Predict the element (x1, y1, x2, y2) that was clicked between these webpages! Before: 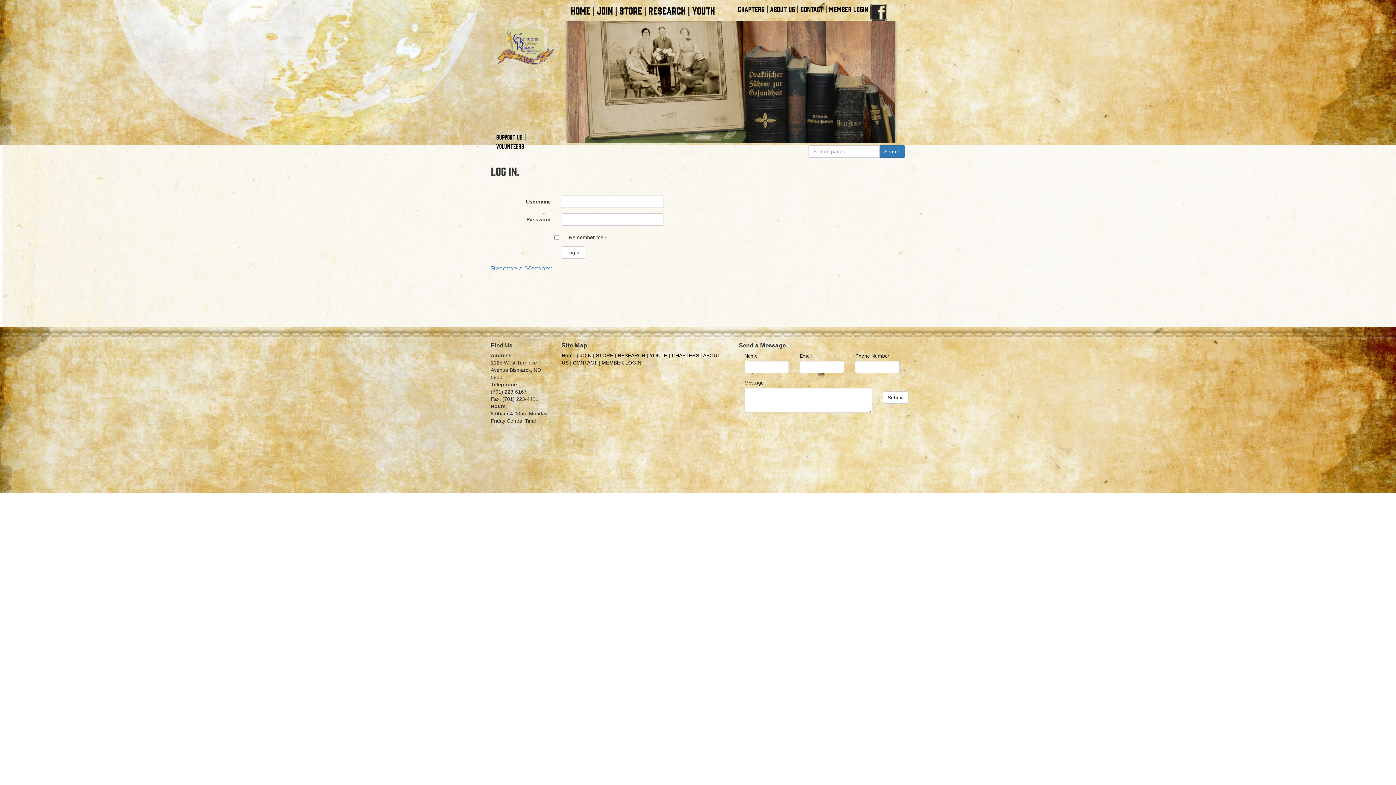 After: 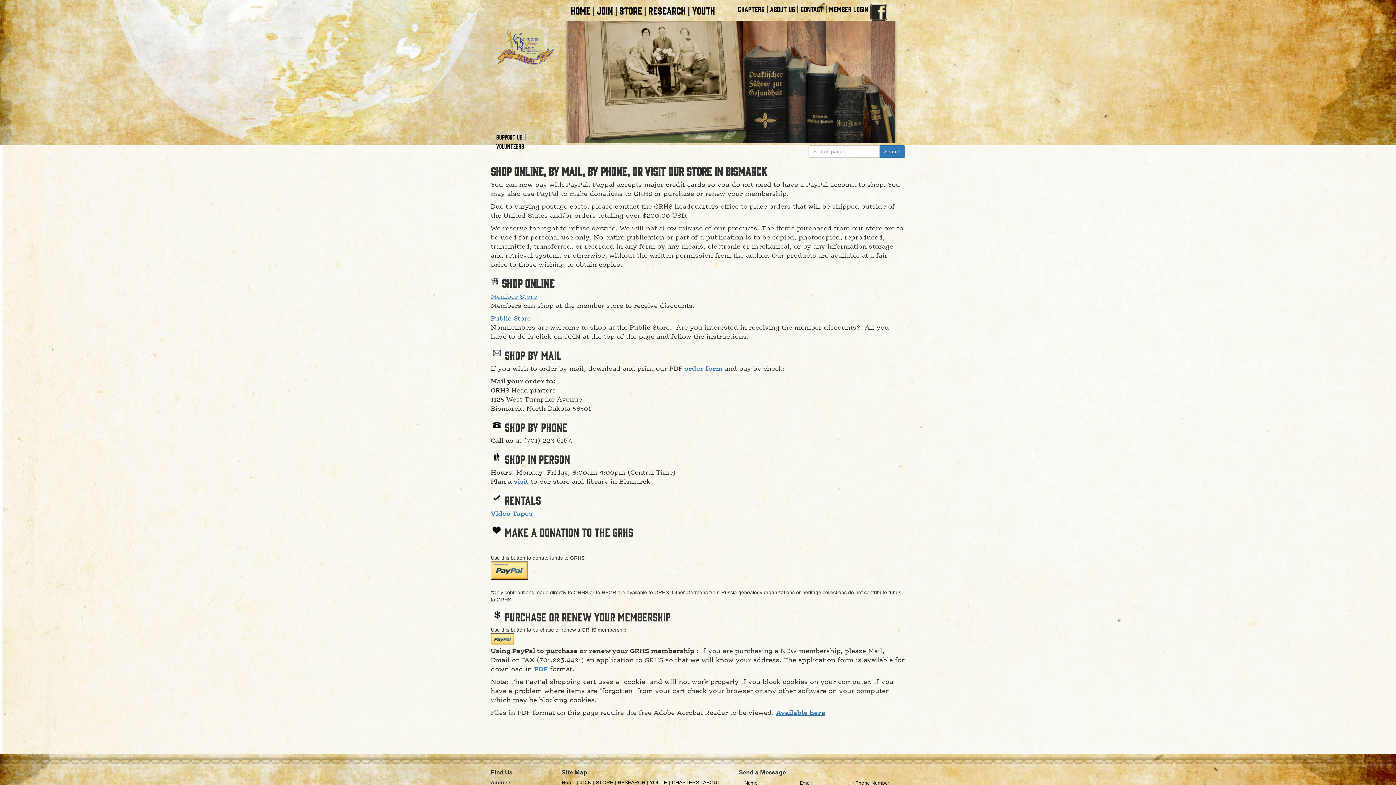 Action: label: STORE bbox: (596, 352, 613, 358)